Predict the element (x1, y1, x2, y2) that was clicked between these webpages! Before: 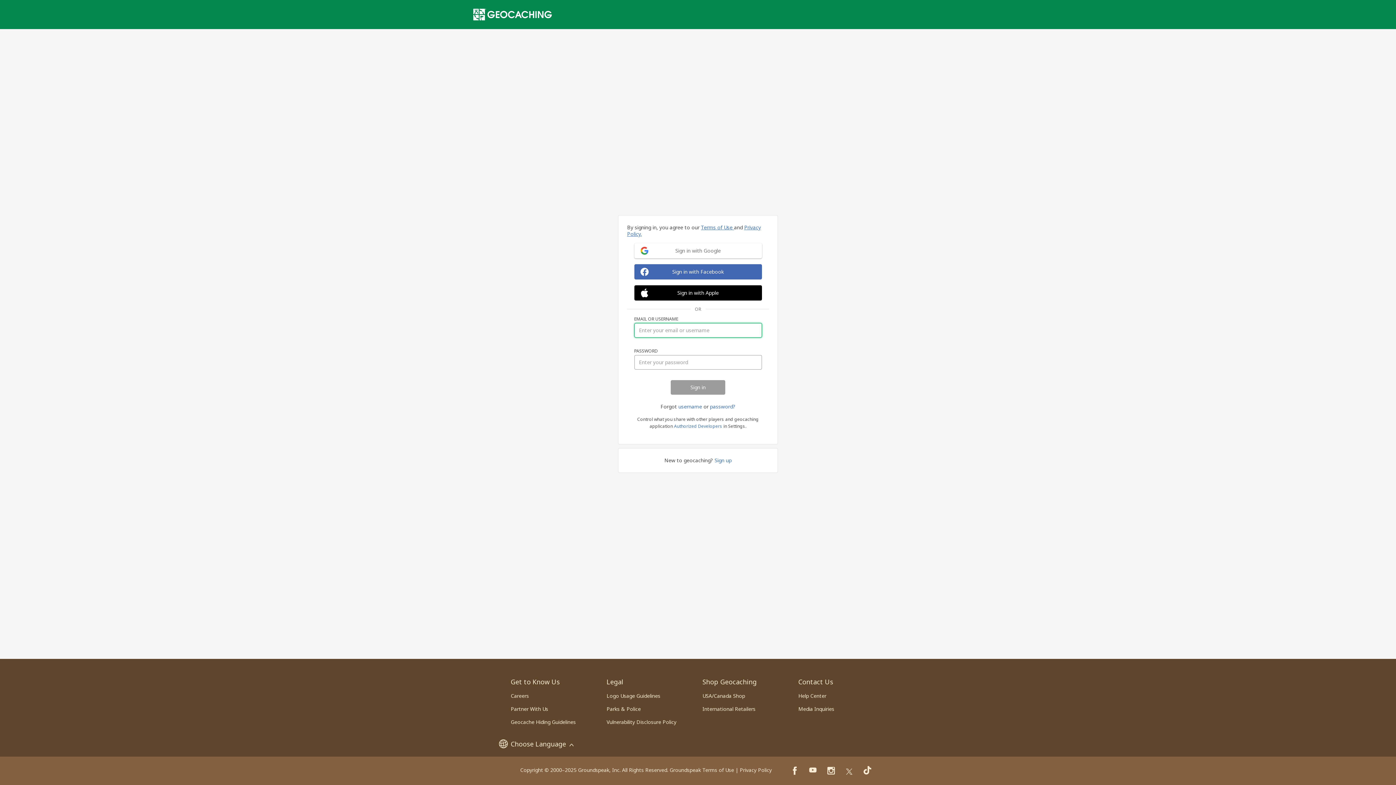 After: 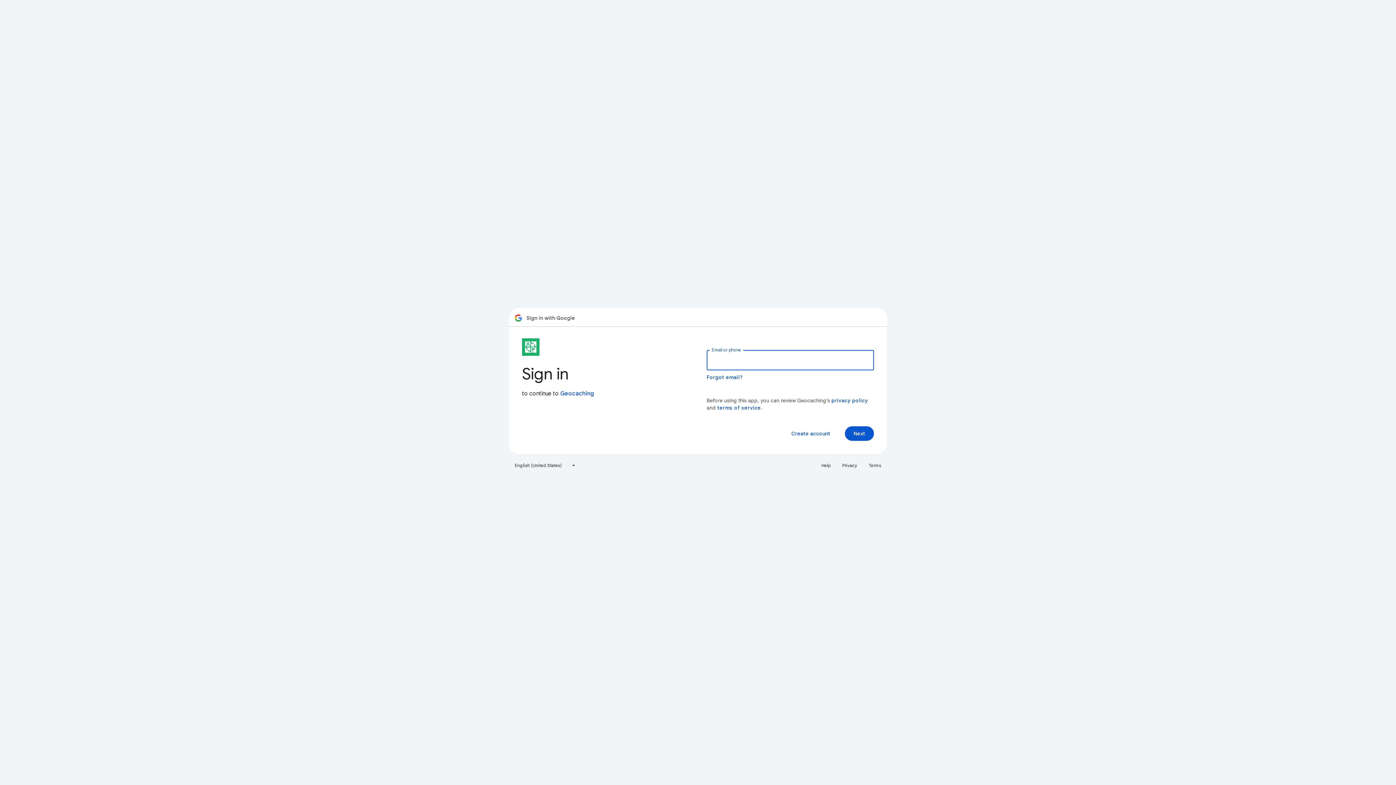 Action: bbox: (634, 243, 762, 258) label: Sign in with Google